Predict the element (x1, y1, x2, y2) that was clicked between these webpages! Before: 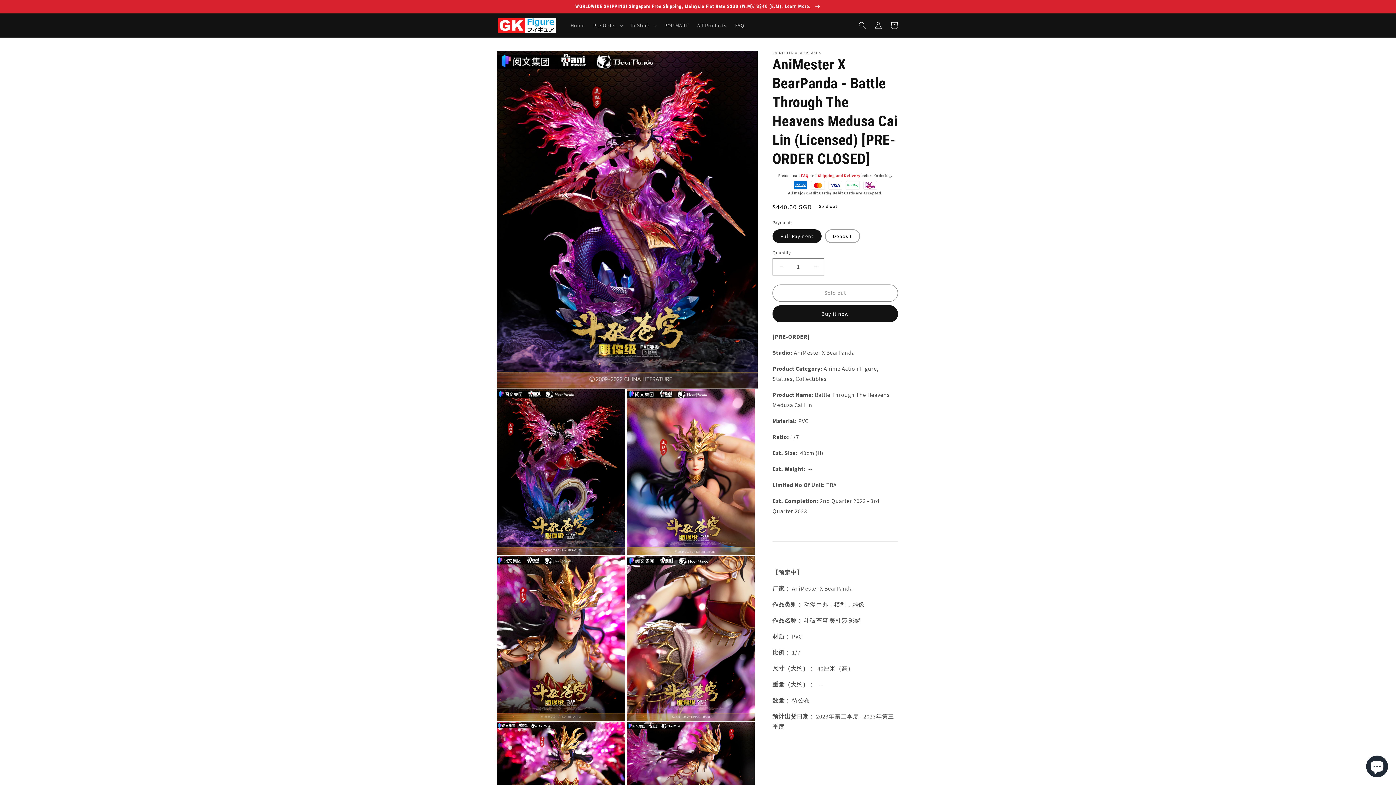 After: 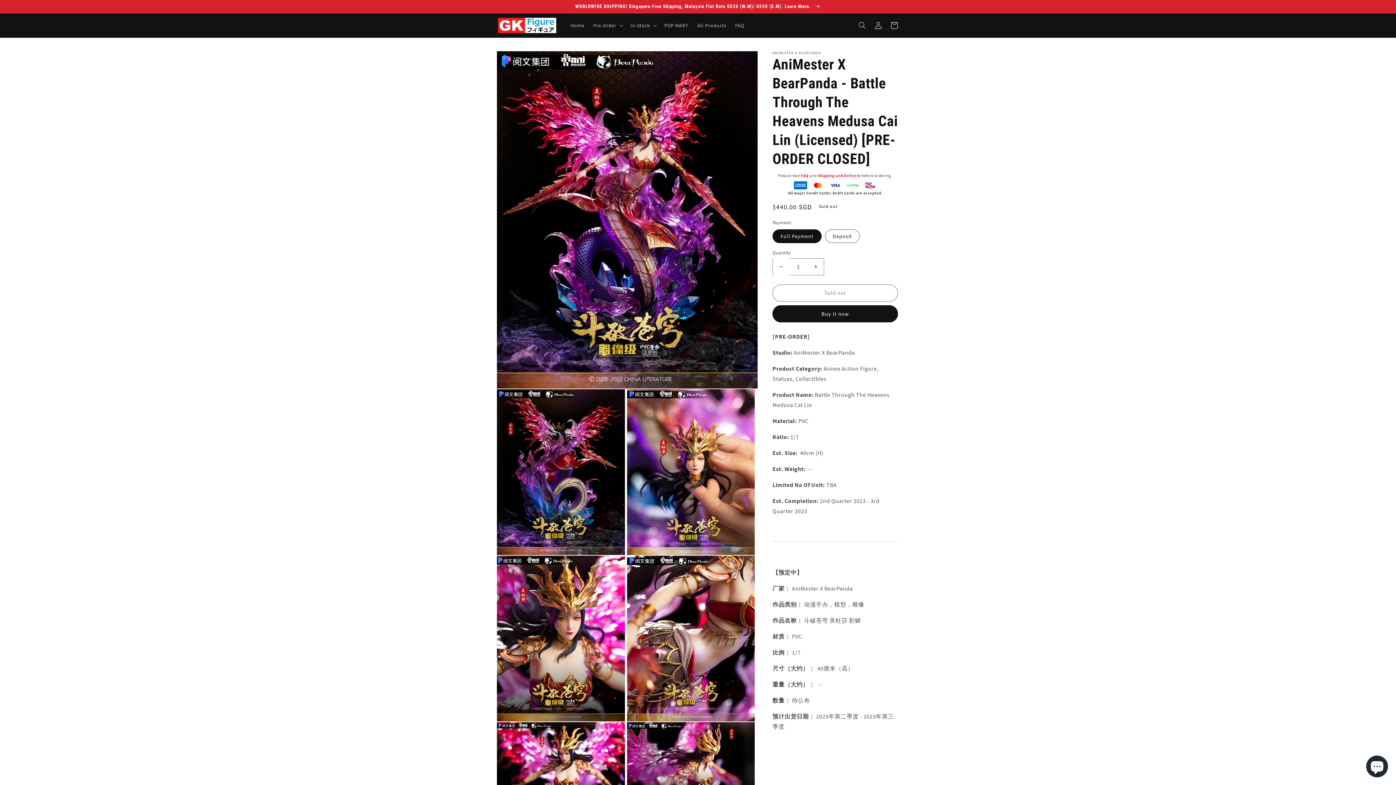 Action: bbox: (773, 258, 789, 275) label: Decrease quantity for AniMester X BearPanda - Battle Through The Heavens Medusa Cai Lin (Licensed) [PRE-ORDER CLOSED]